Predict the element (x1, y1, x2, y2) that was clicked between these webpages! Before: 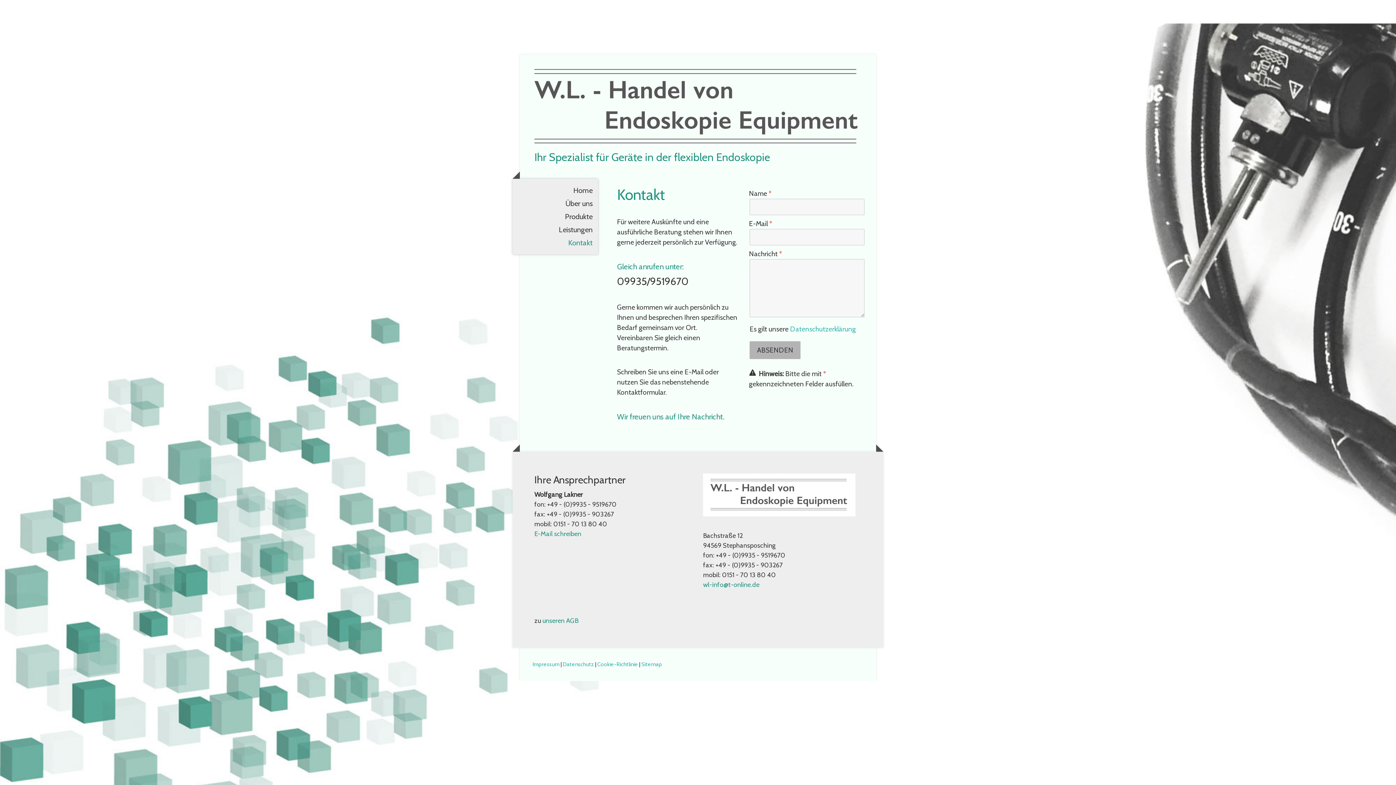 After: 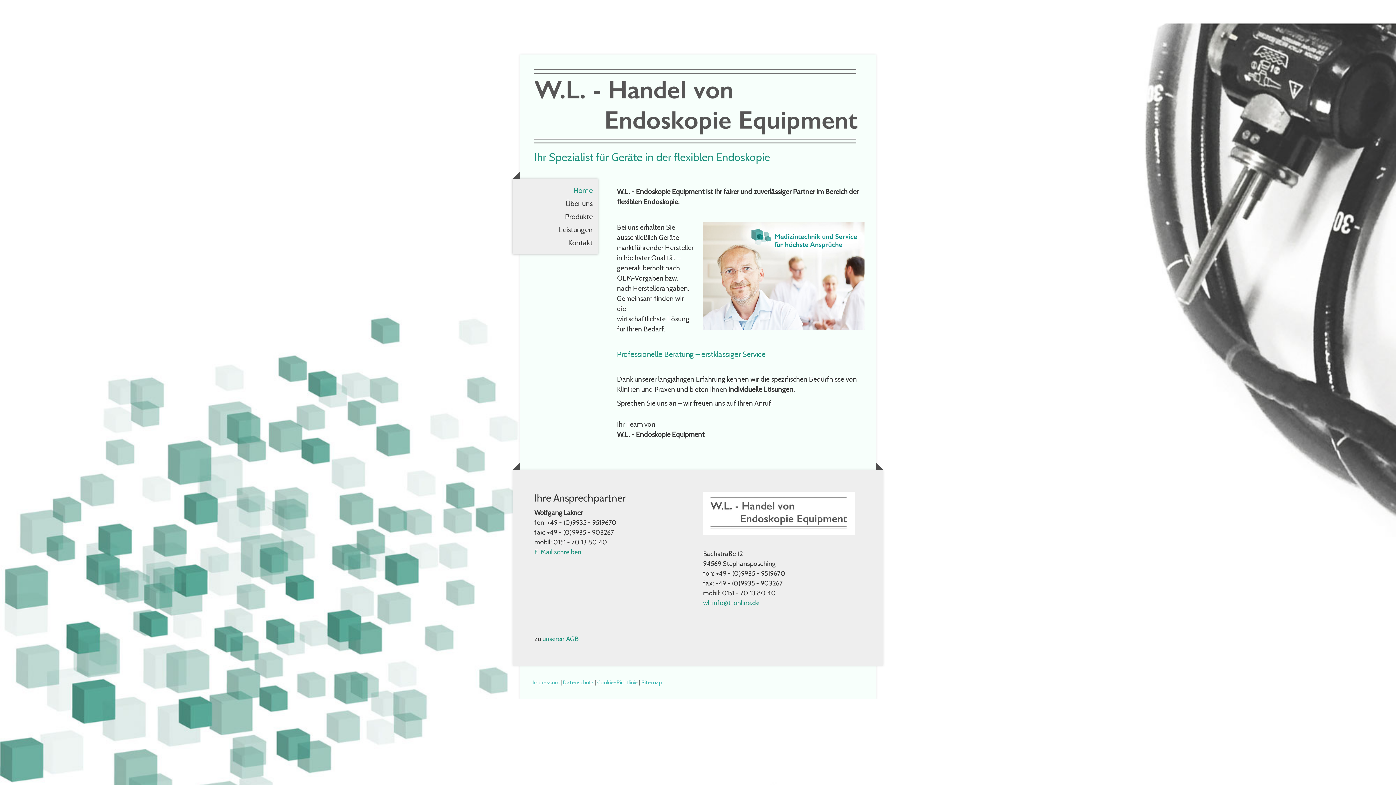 Action: bbox: (534, 150, 861, 164) label: Ihr Spezialist für Geräte in der flexiblen Endoskopie